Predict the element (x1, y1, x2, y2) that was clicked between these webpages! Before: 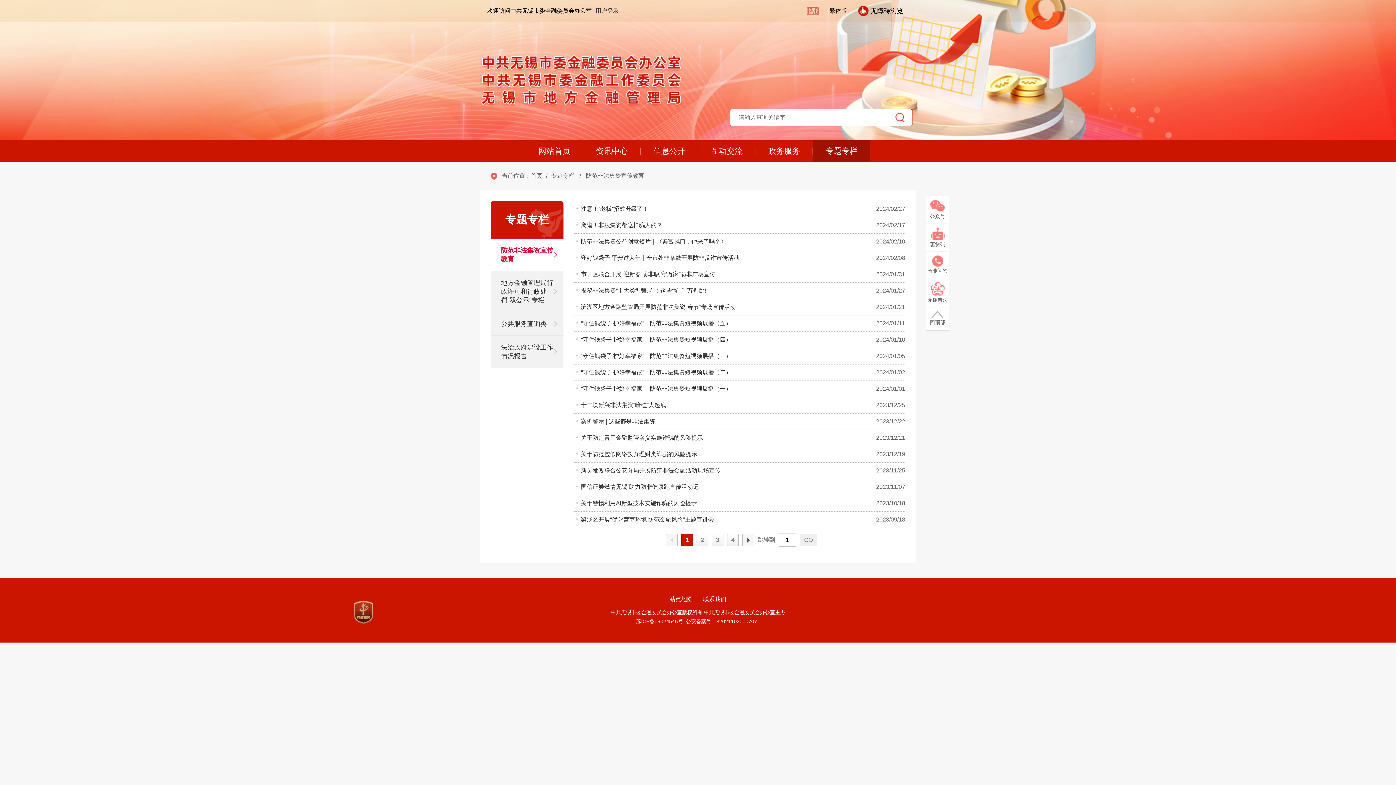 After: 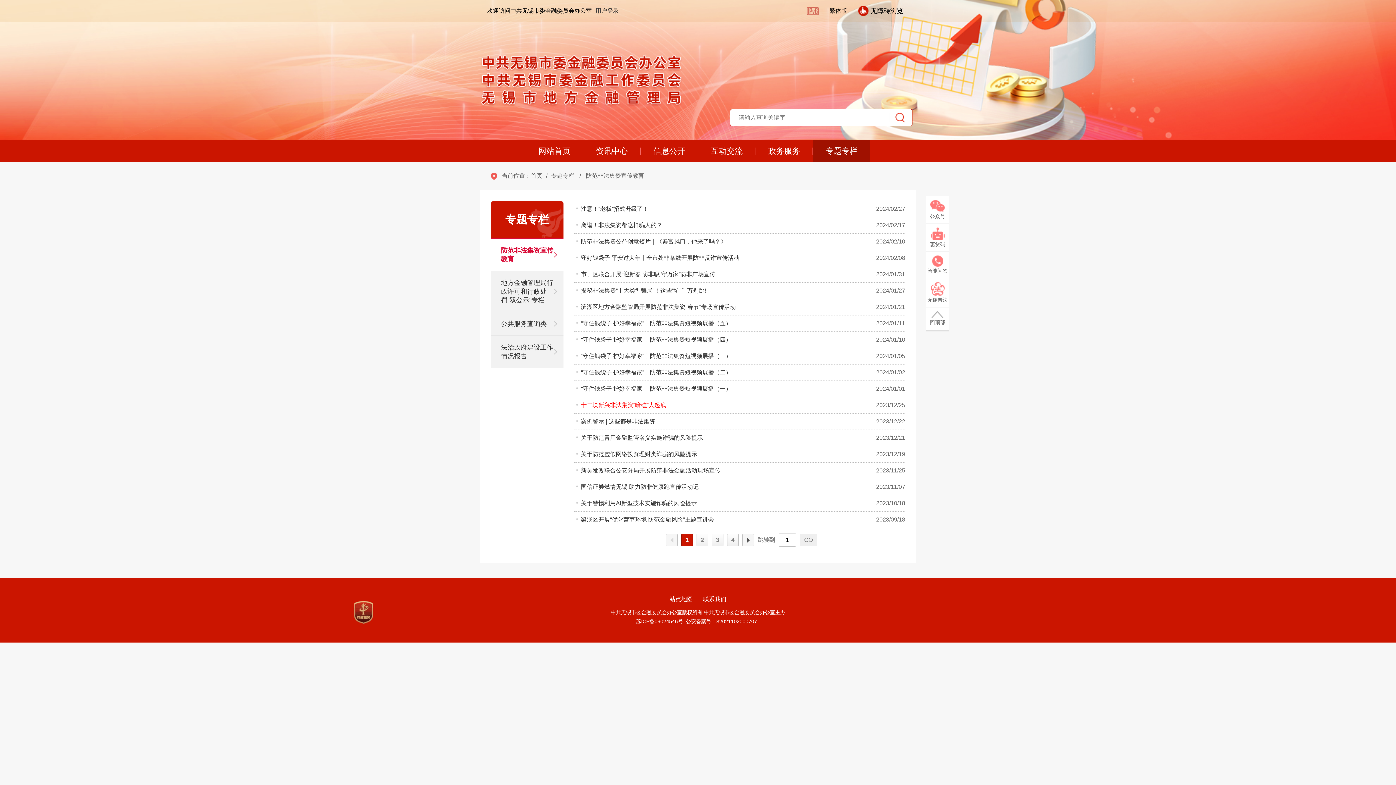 Action: label: 十二块新兴非法集资“暗礁”大起底 bbox: (581, 401, 666, 409)